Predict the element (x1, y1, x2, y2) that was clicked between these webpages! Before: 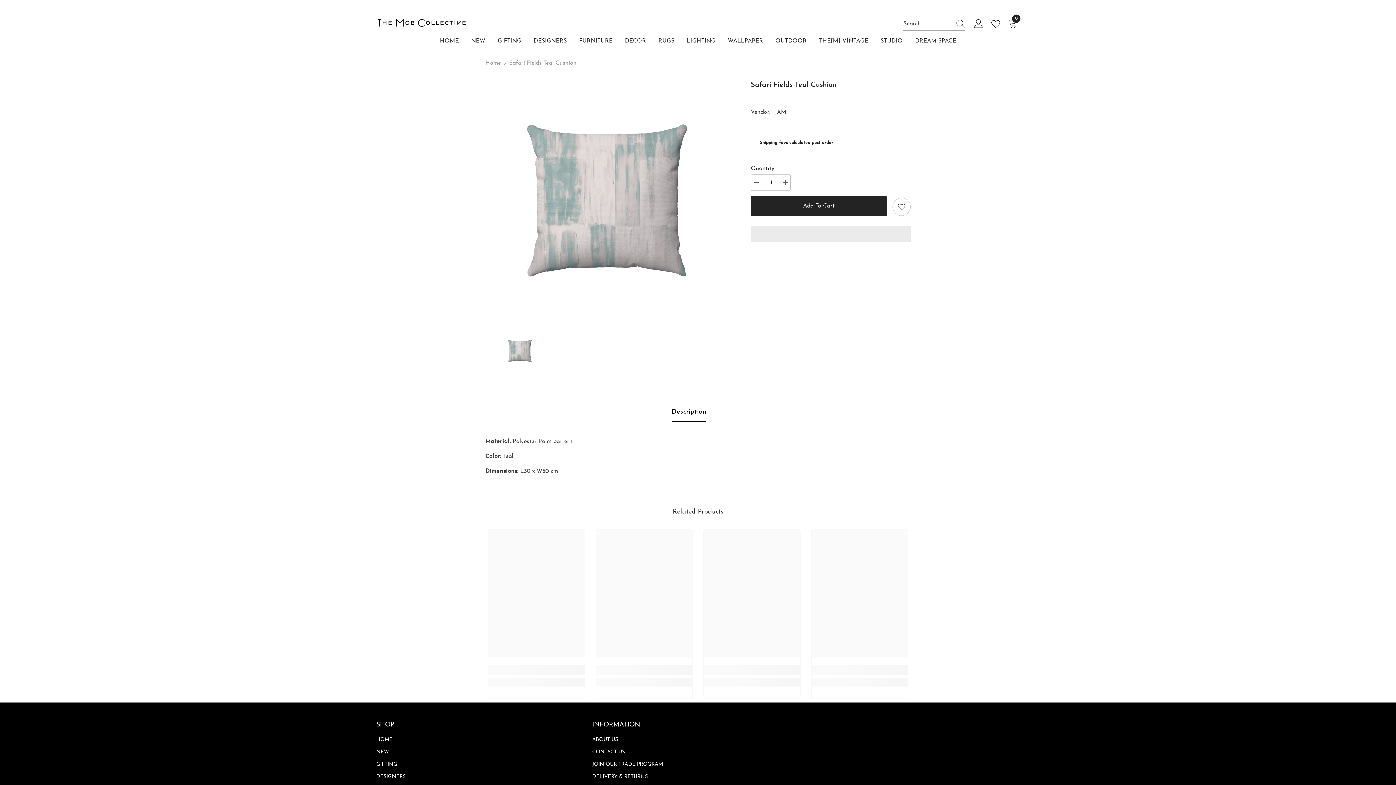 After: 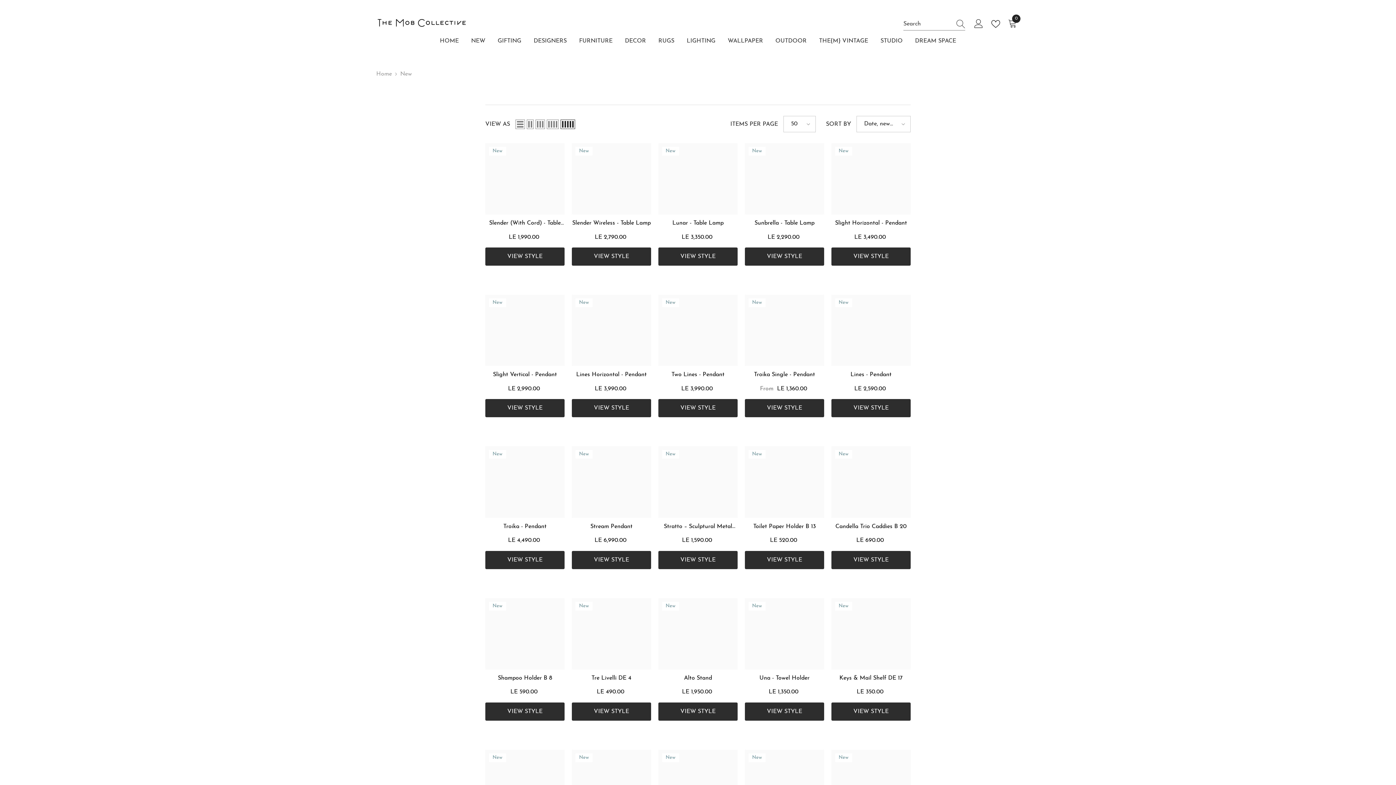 Action: label: NEW bbox: (465, 36, 491, 51)